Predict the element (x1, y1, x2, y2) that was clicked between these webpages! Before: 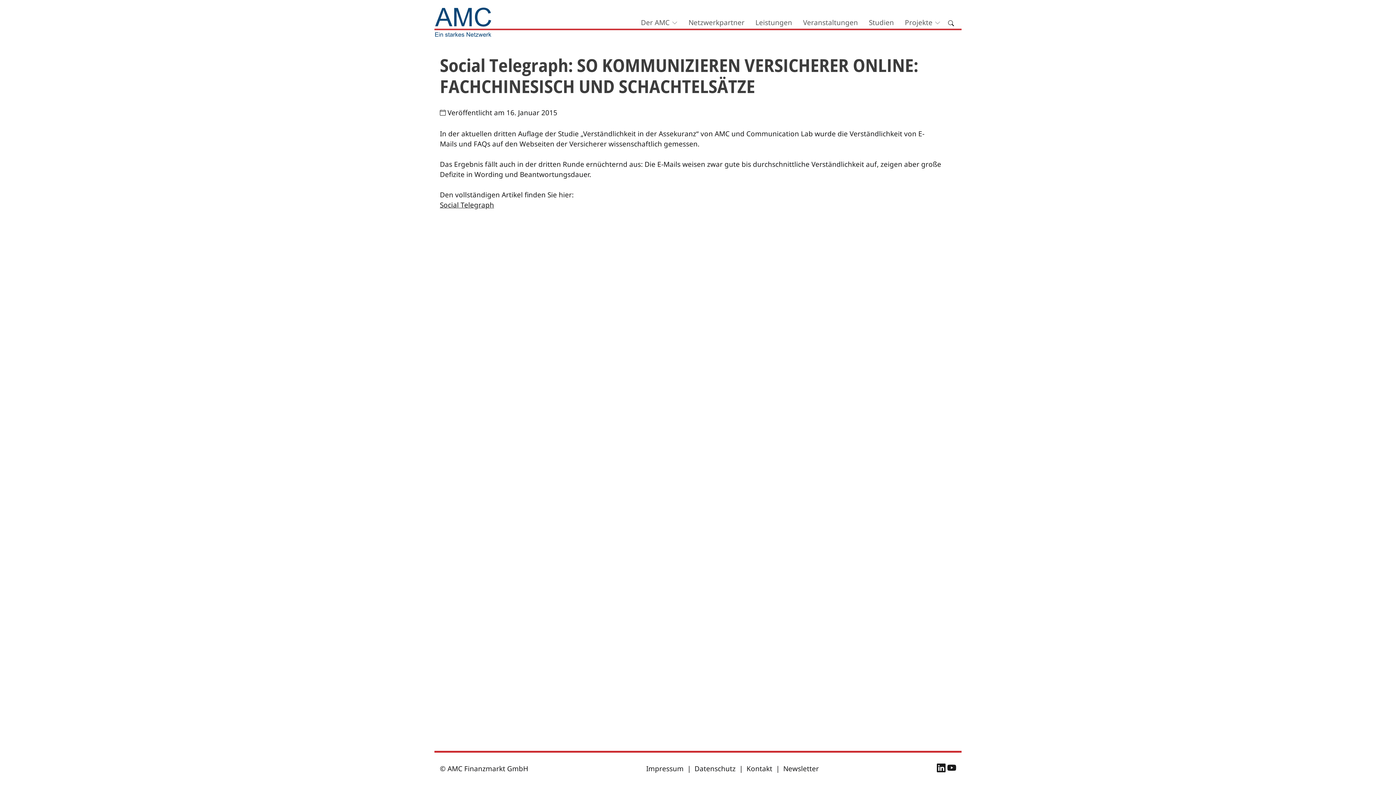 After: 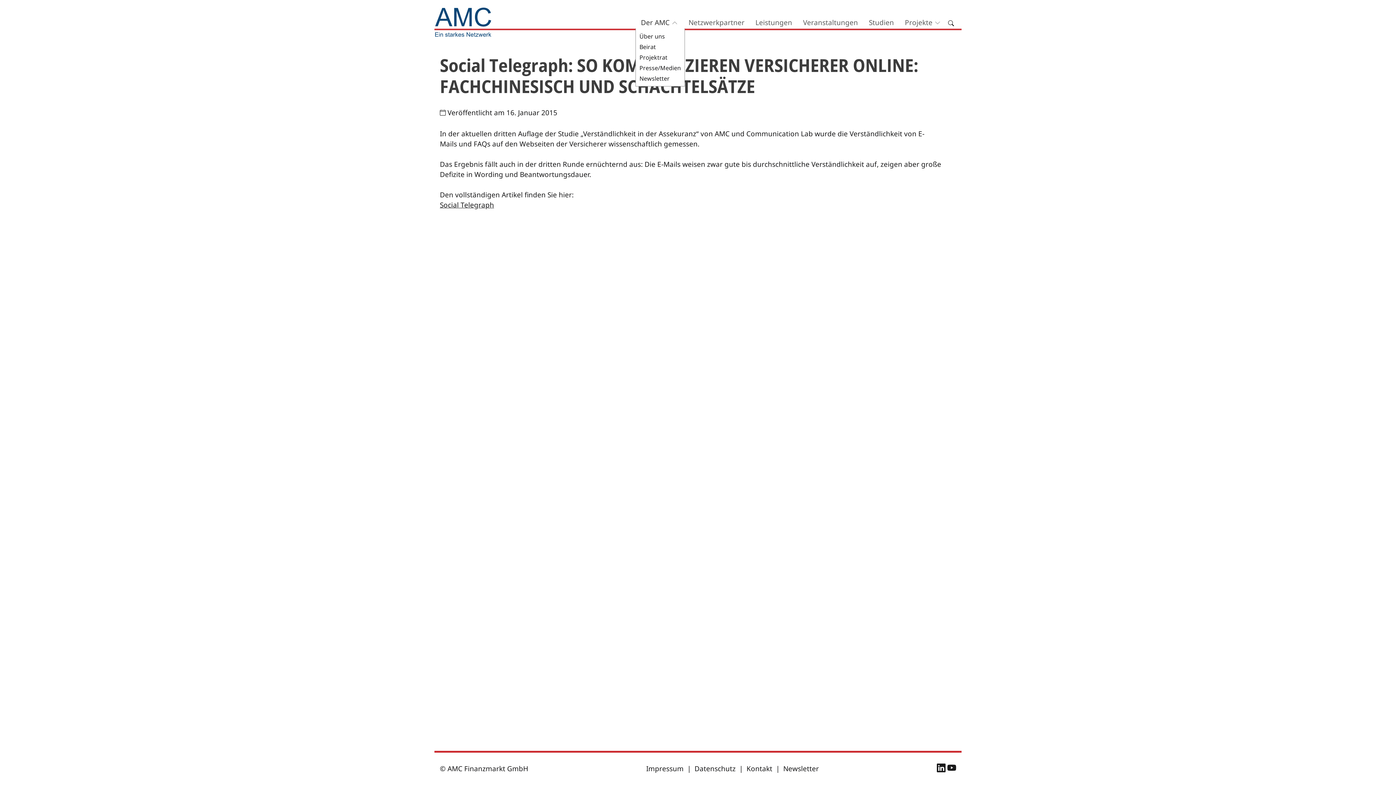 Action: label: Der AMC bbox: (635, 15, 683, 29)